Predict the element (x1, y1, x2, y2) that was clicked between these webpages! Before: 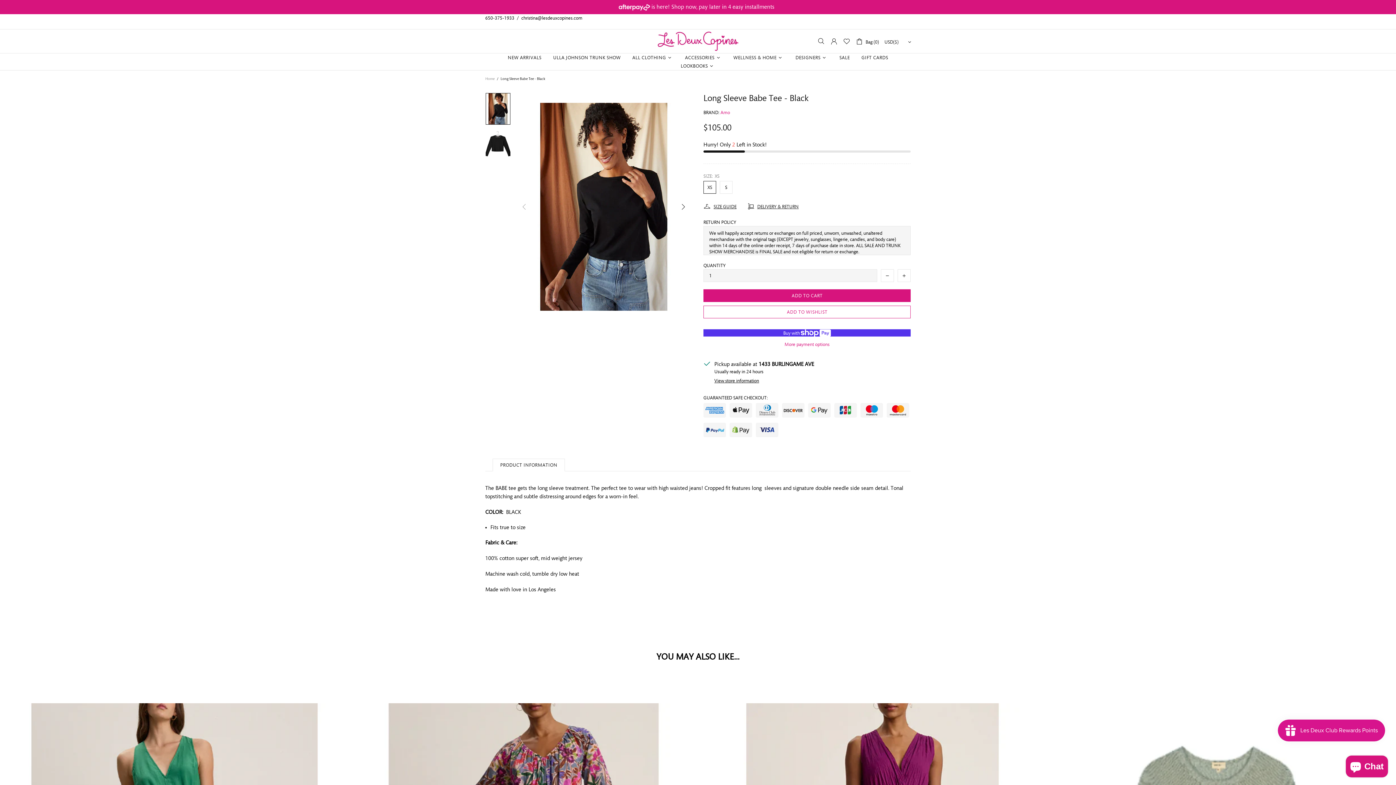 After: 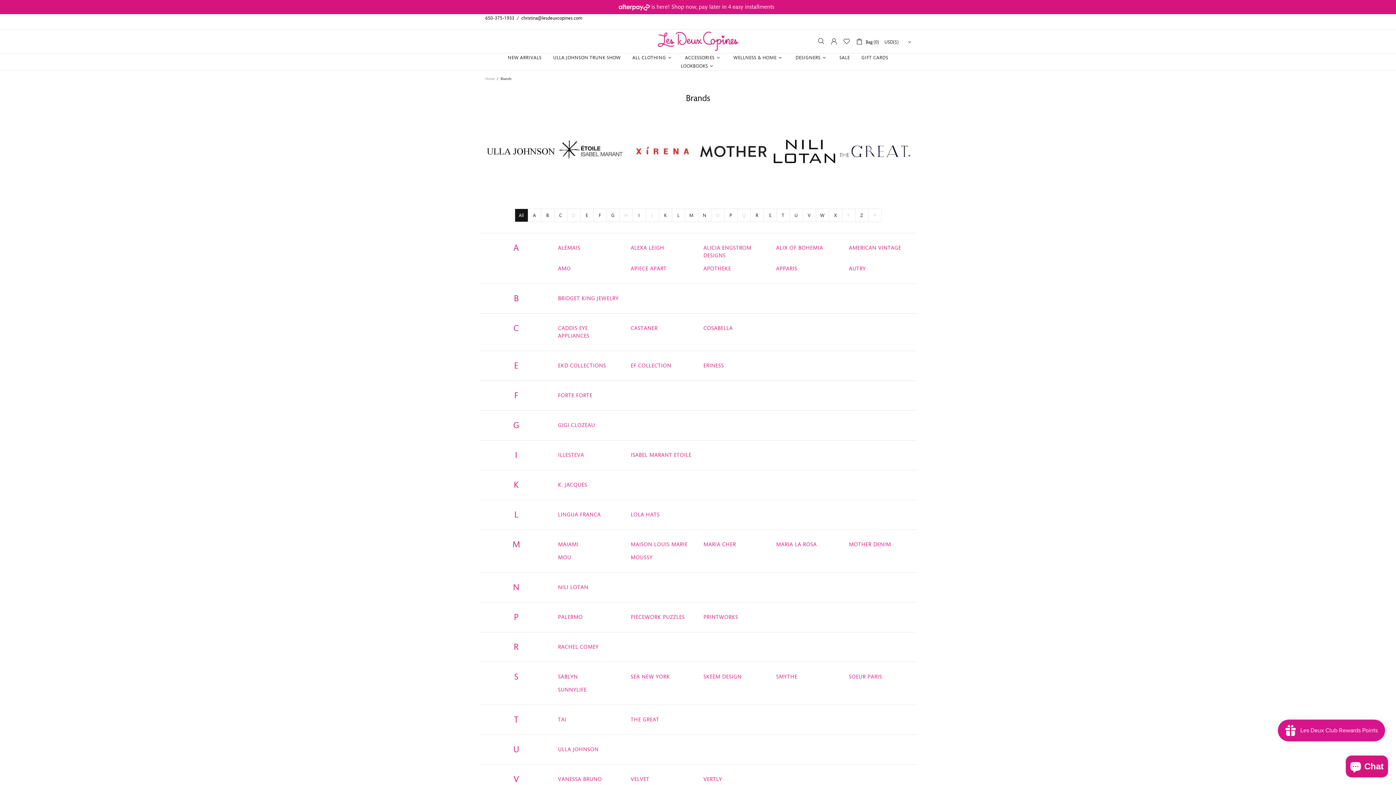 Action: bbox: (789, 53, 833, 62) label: DESIGNERS